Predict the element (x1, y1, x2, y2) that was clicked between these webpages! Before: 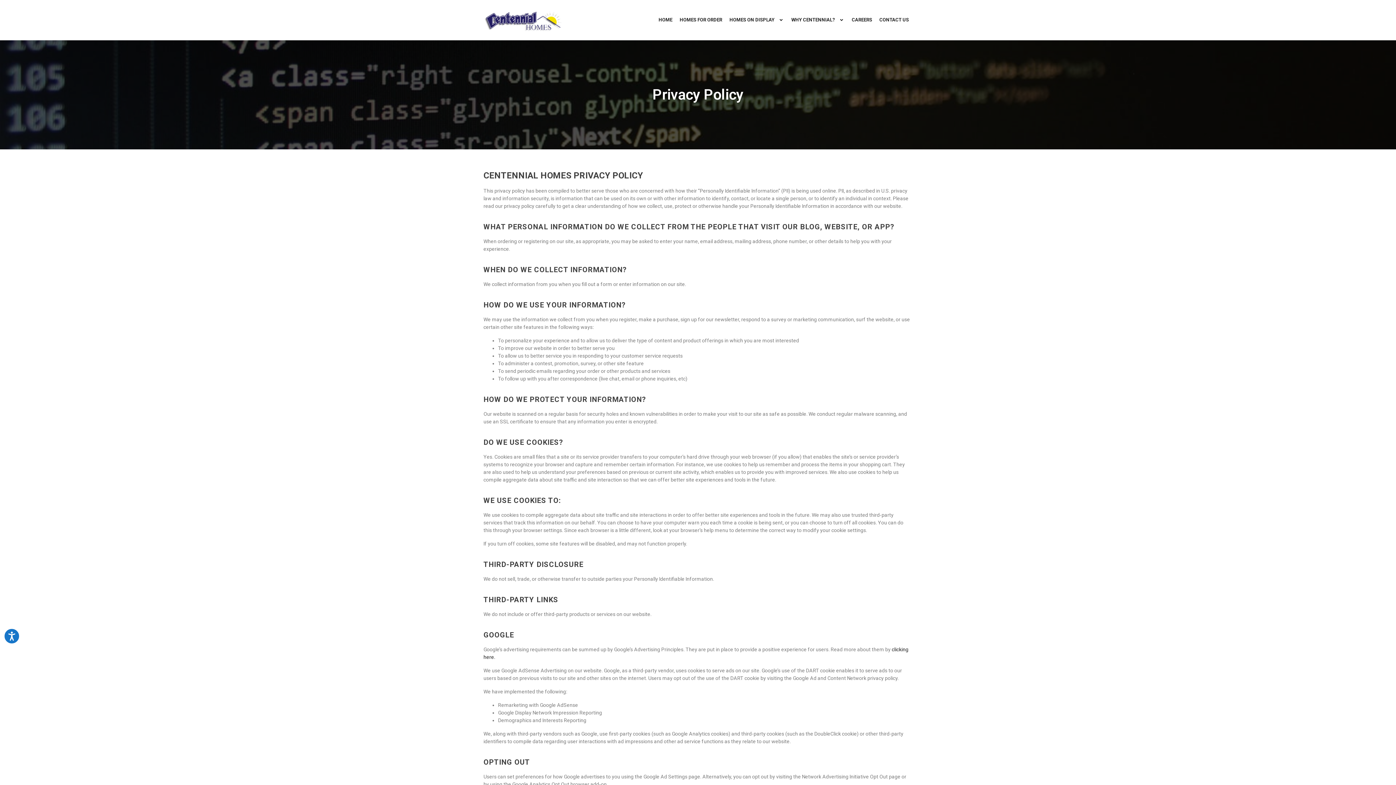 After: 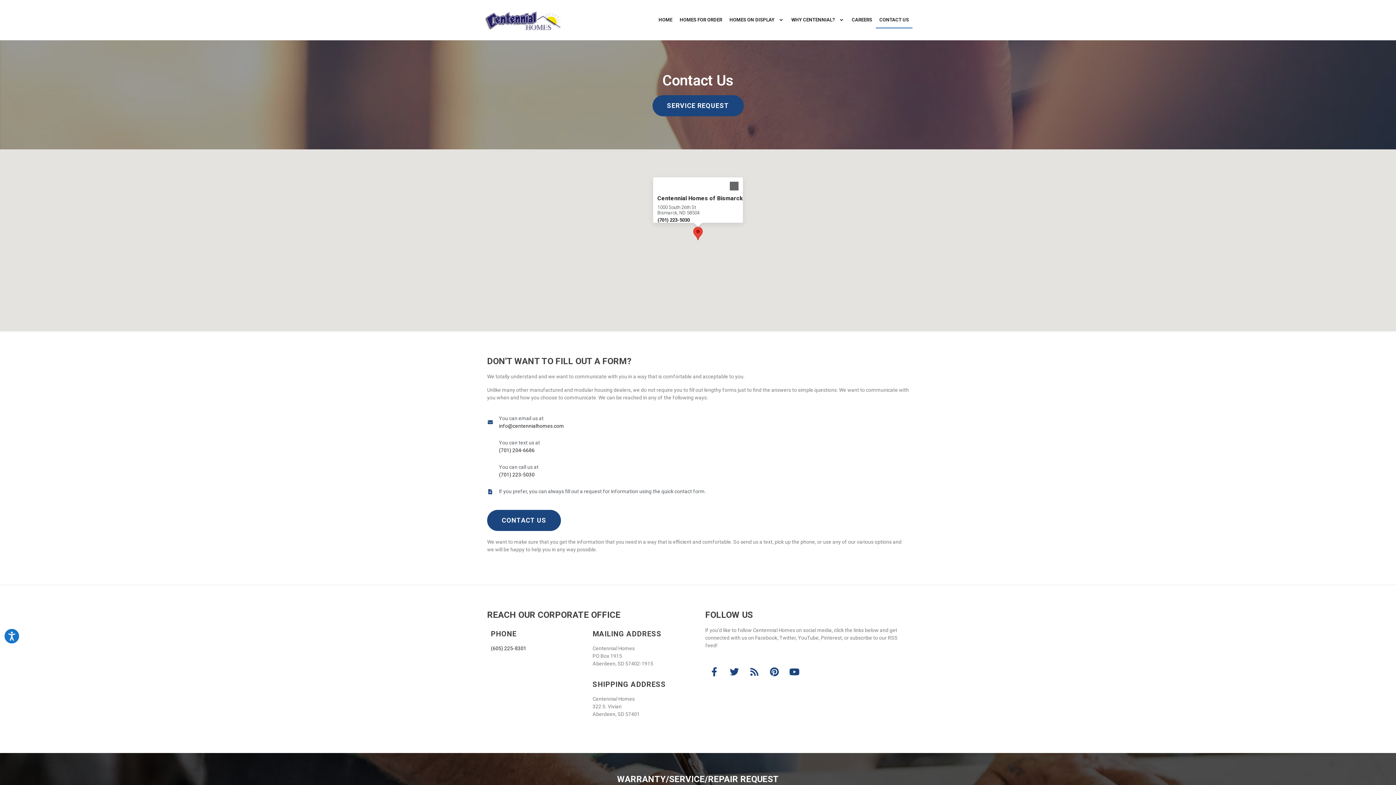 Action: label: CONTACT US bbox: (876, 11, 912, 28)